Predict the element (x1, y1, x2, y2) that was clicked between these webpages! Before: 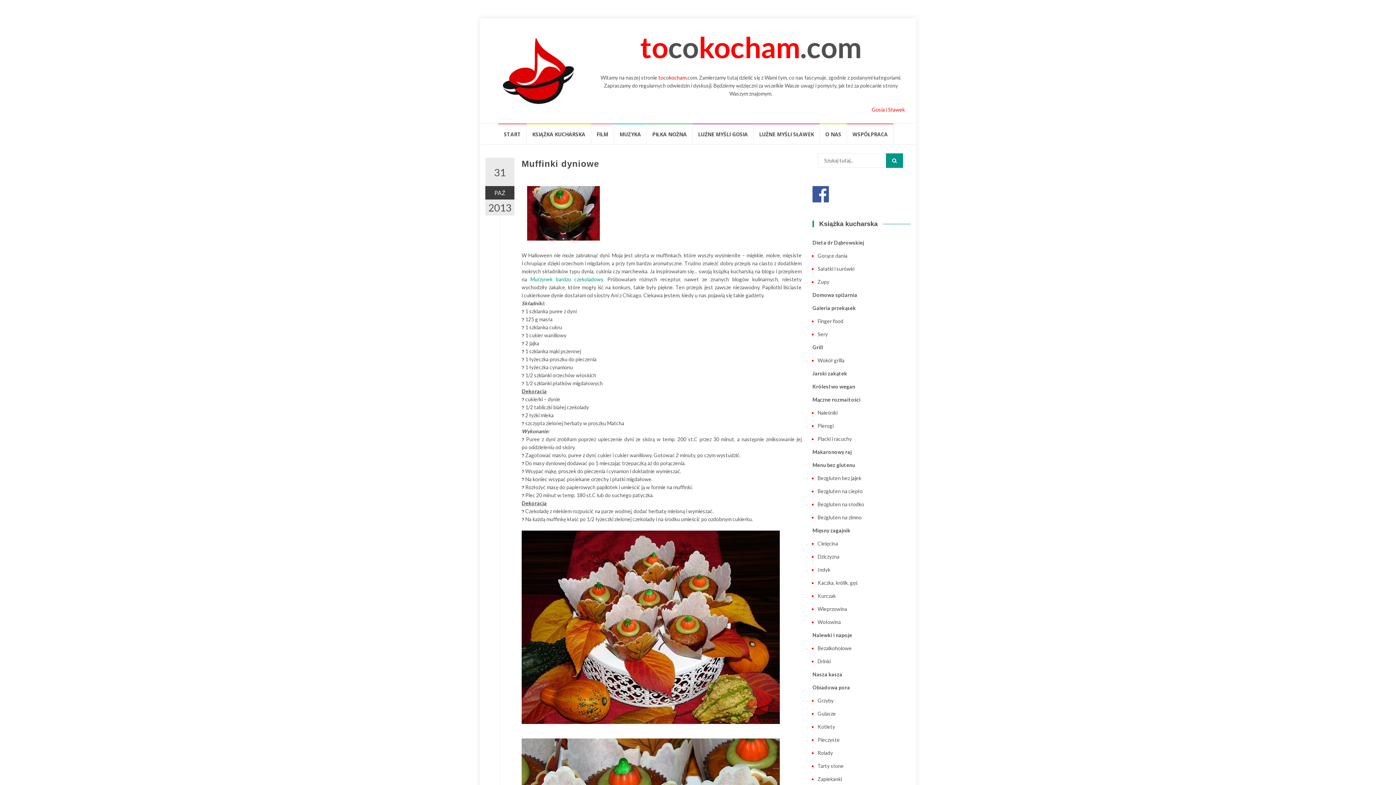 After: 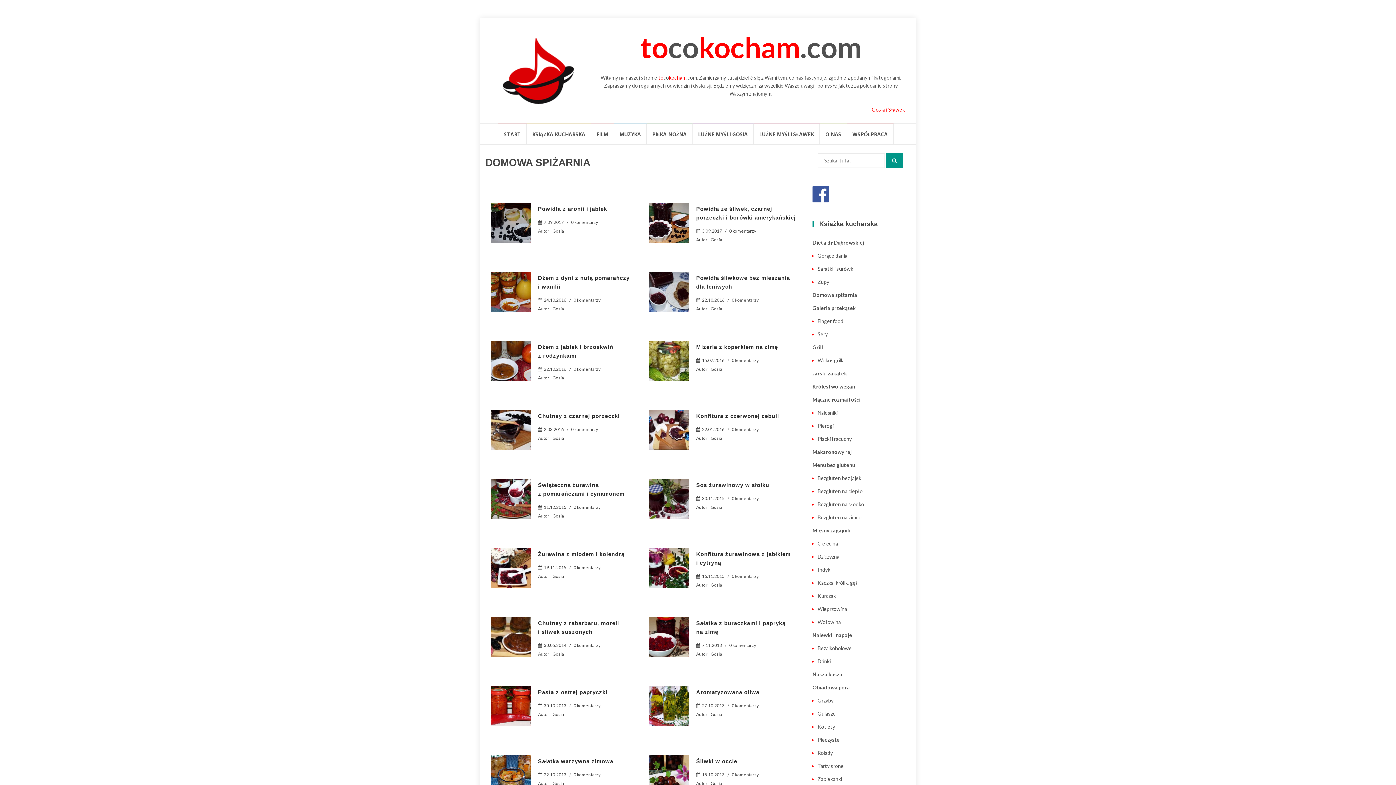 Action: bbox: (812, 292, 857, 298) label: Domowa spiżarnia